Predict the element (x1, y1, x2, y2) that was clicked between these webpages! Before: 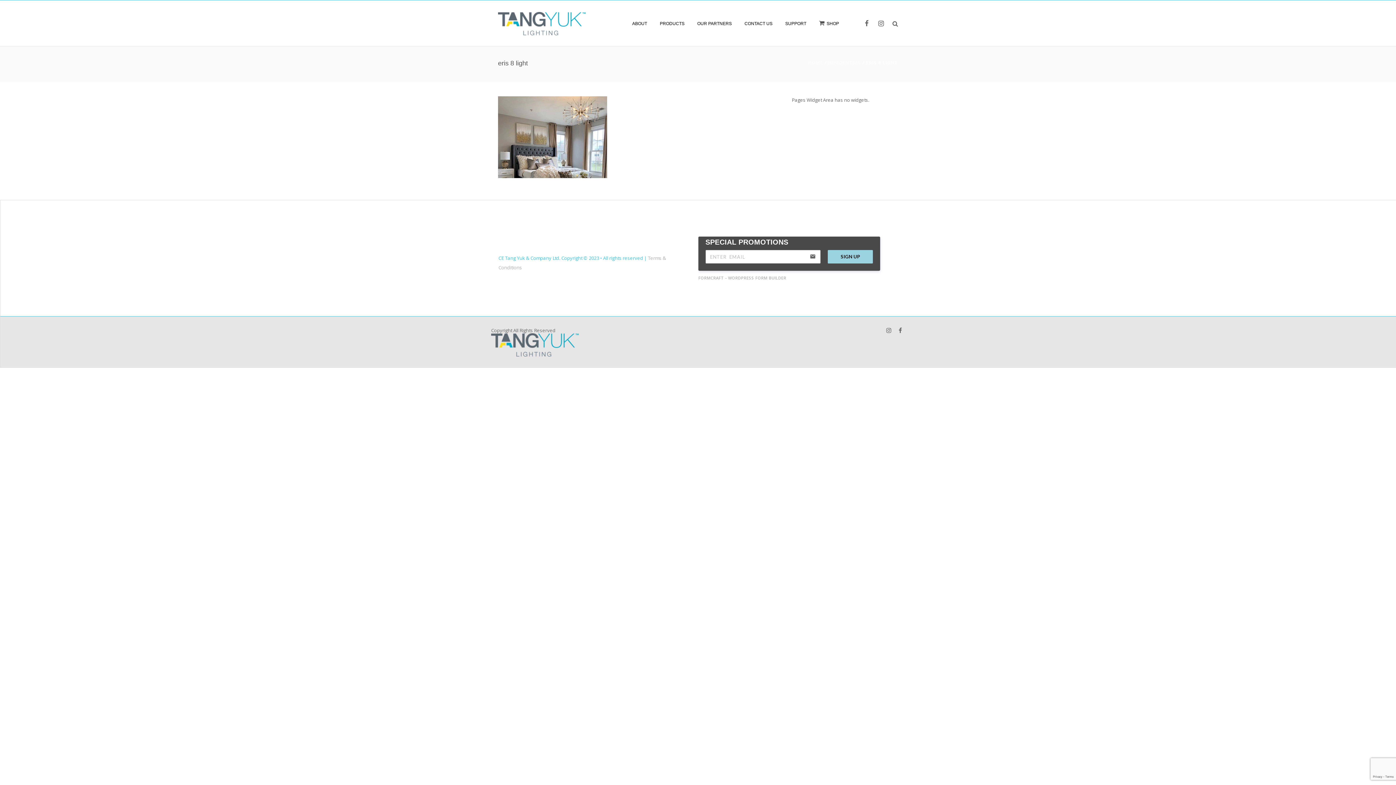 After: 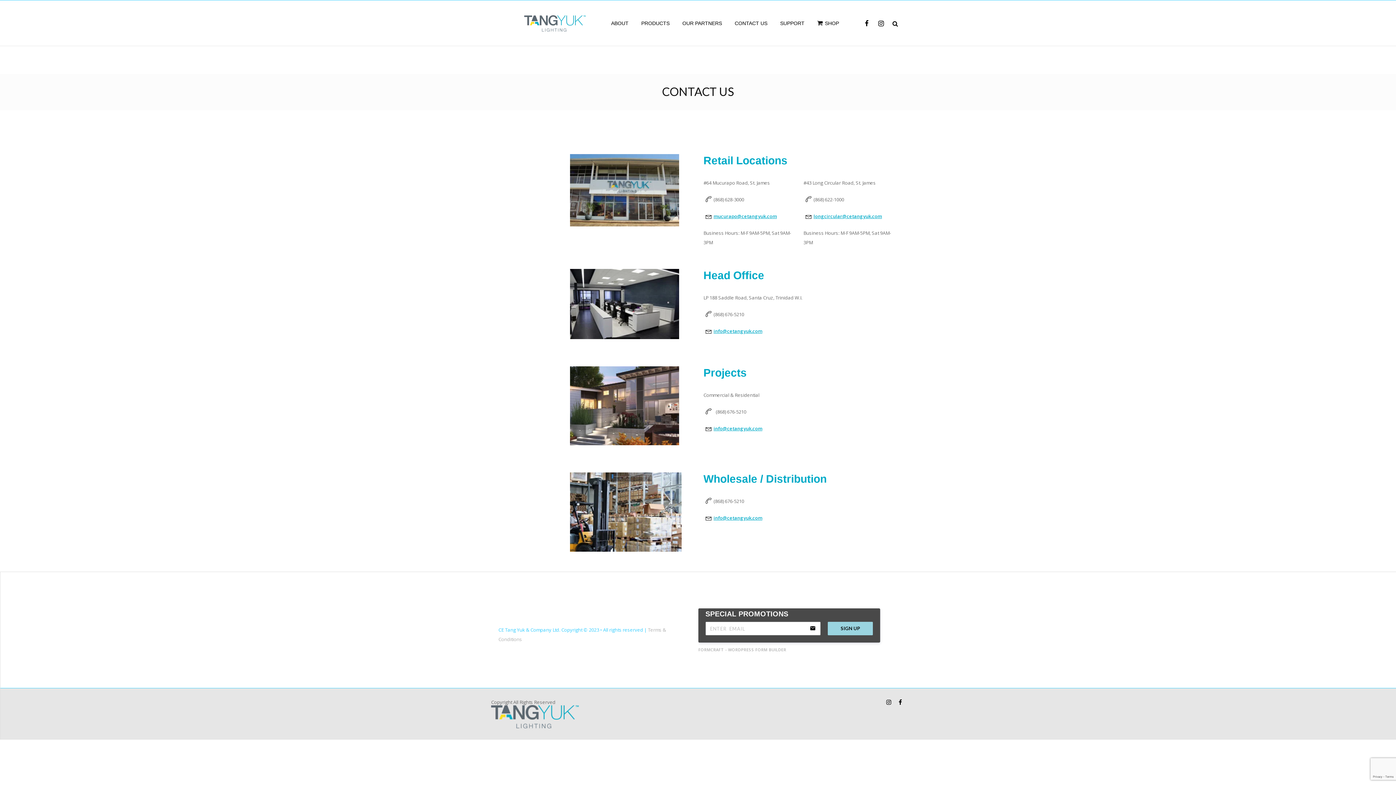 Action: label: CONTACT US bbox: (738, 1, 778, 46)